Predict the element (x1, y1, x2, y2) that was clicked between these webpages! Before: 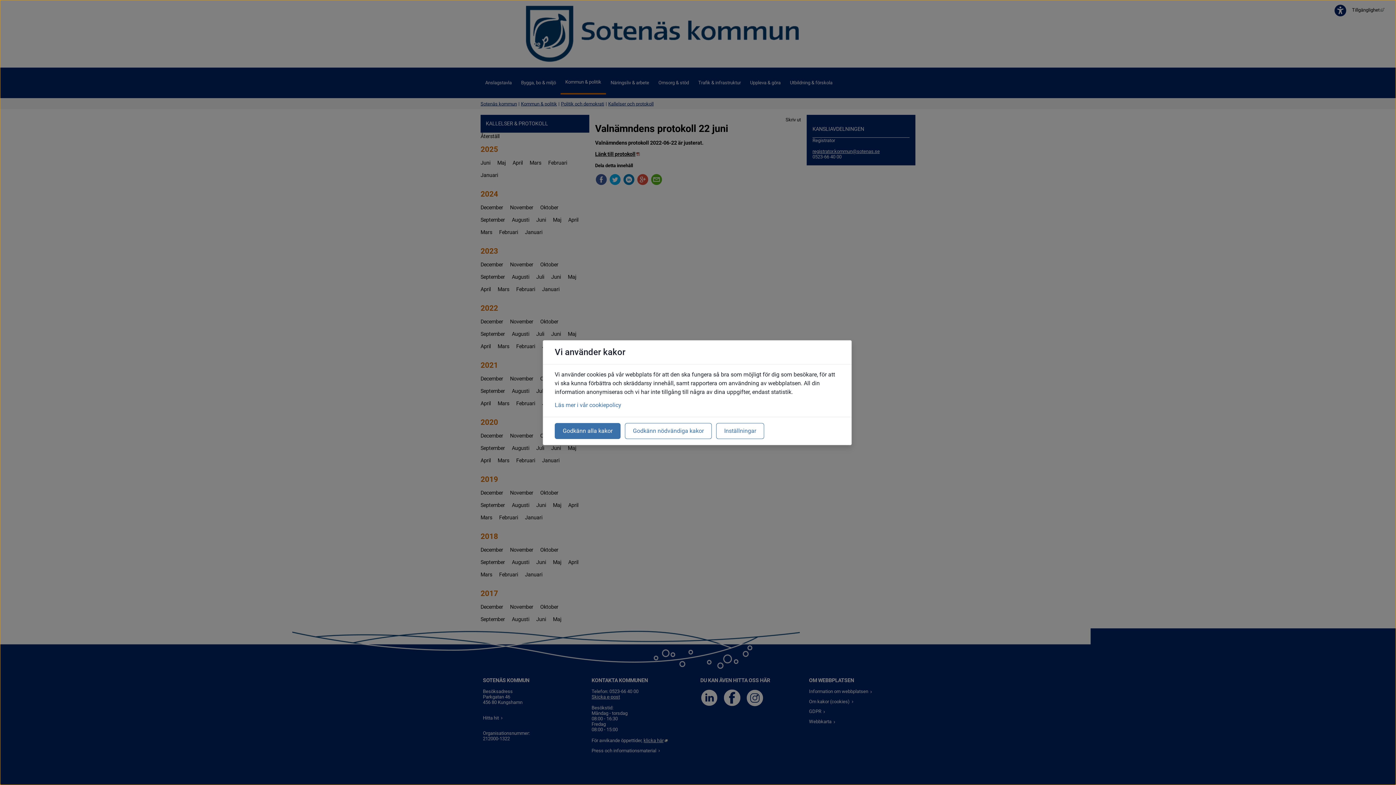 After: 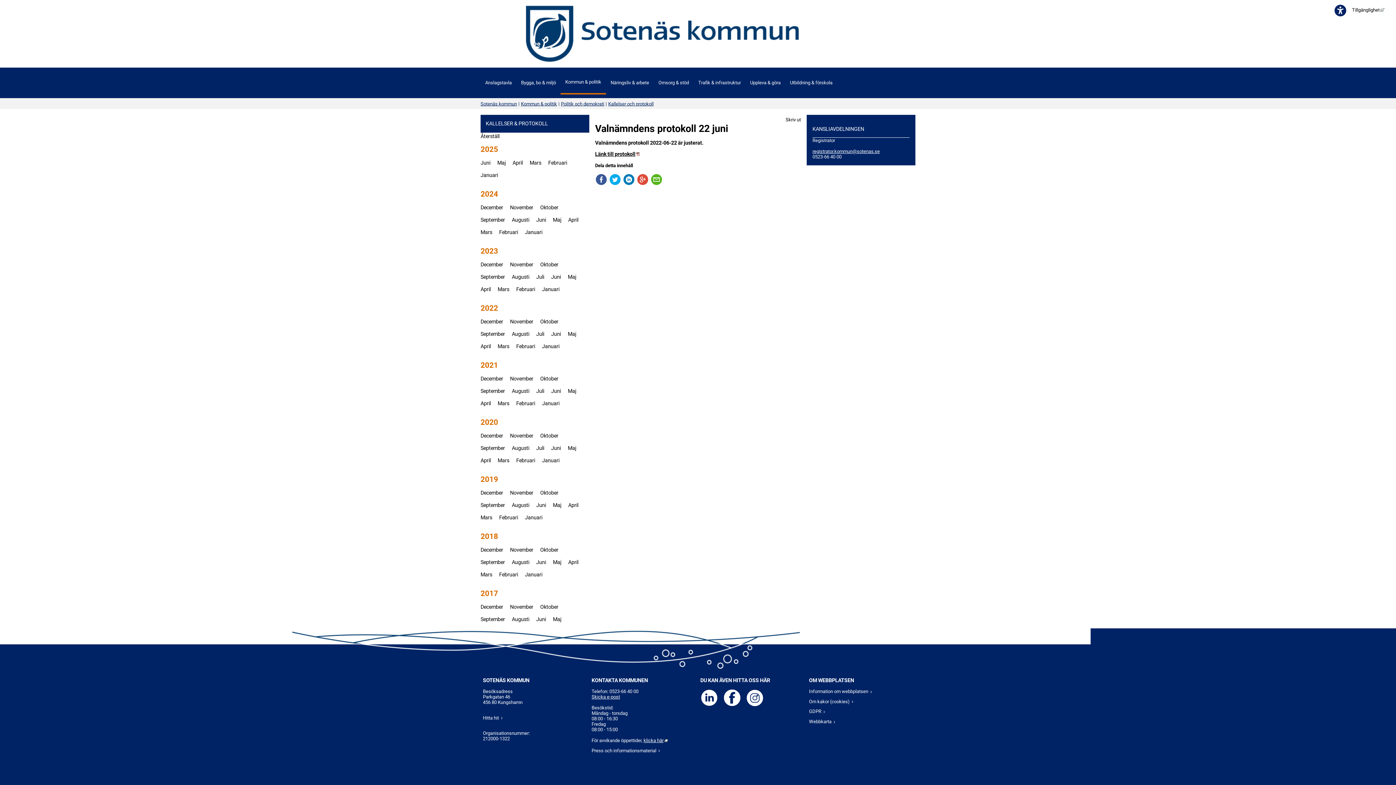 Action: bbox: (625, 423, 712, 439) label: Godkänn nödvändiga kakor